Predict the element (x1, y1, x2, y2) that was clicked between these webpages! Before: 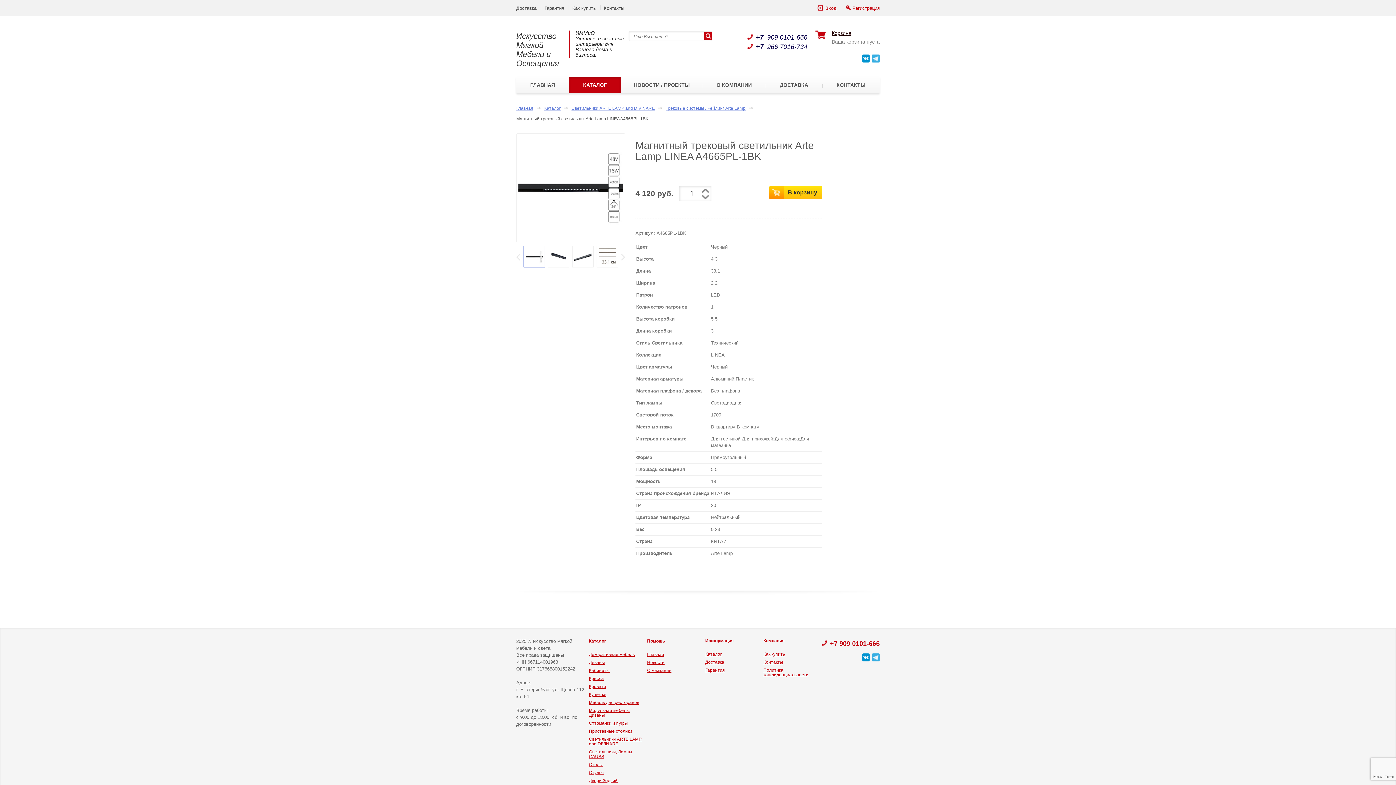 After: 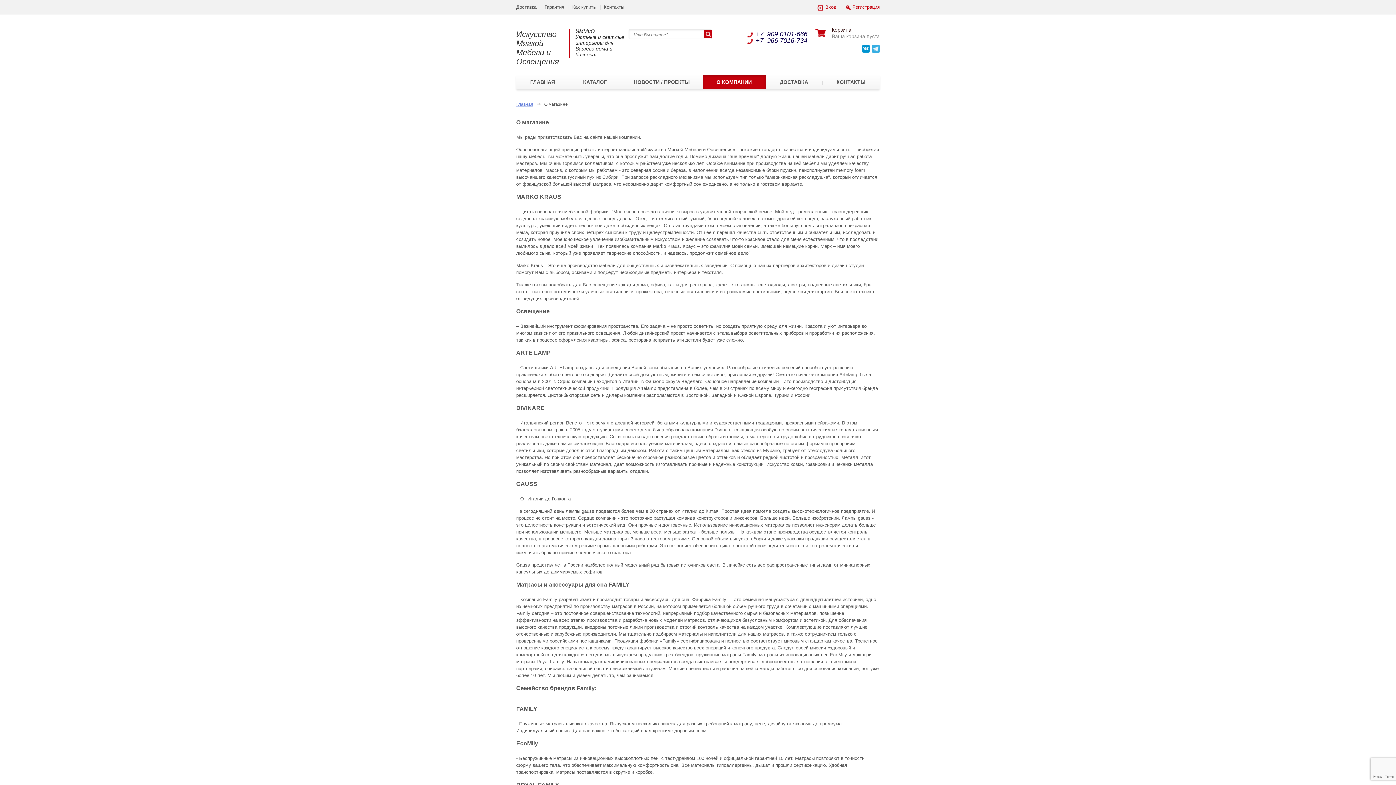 Action: bbox: (702, 76, 765, 93) label: О КОМПАНИИ